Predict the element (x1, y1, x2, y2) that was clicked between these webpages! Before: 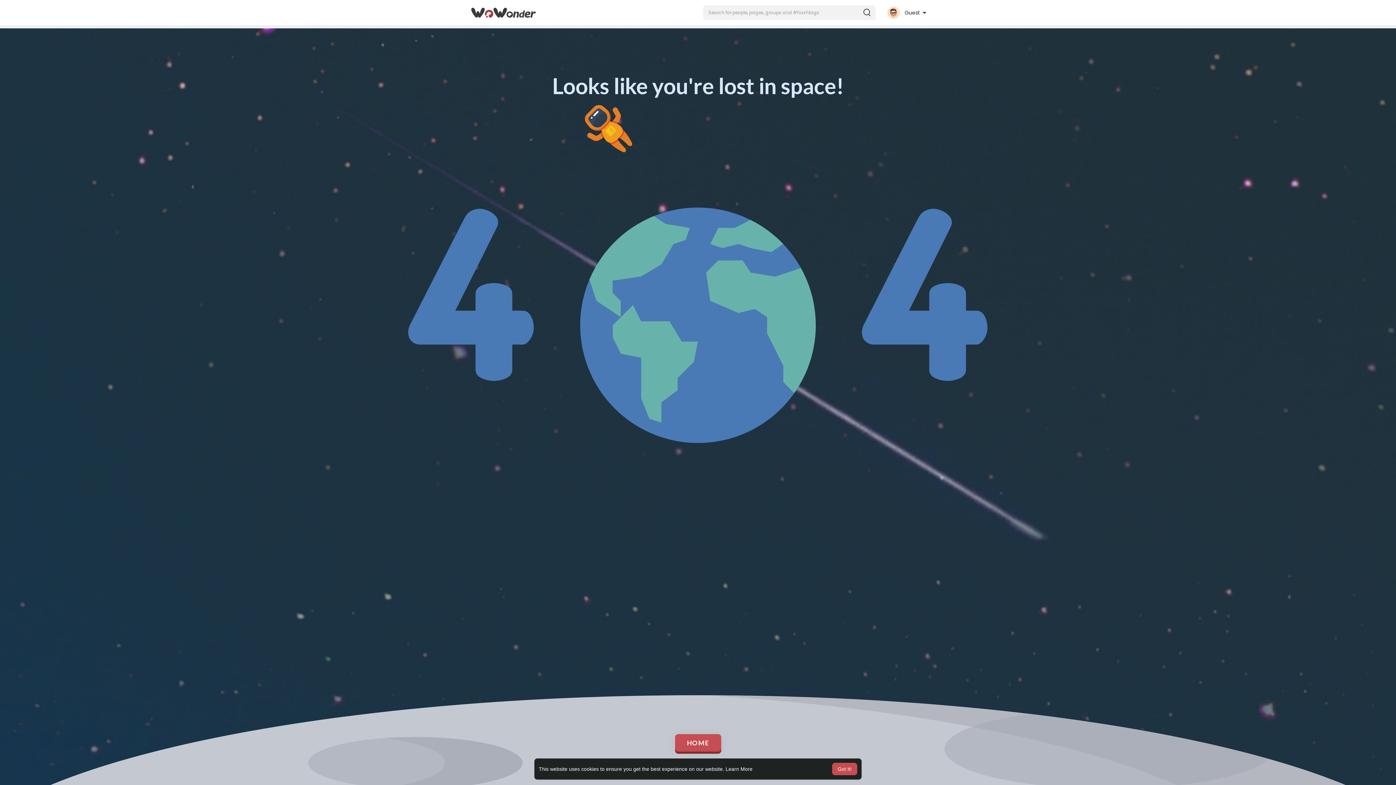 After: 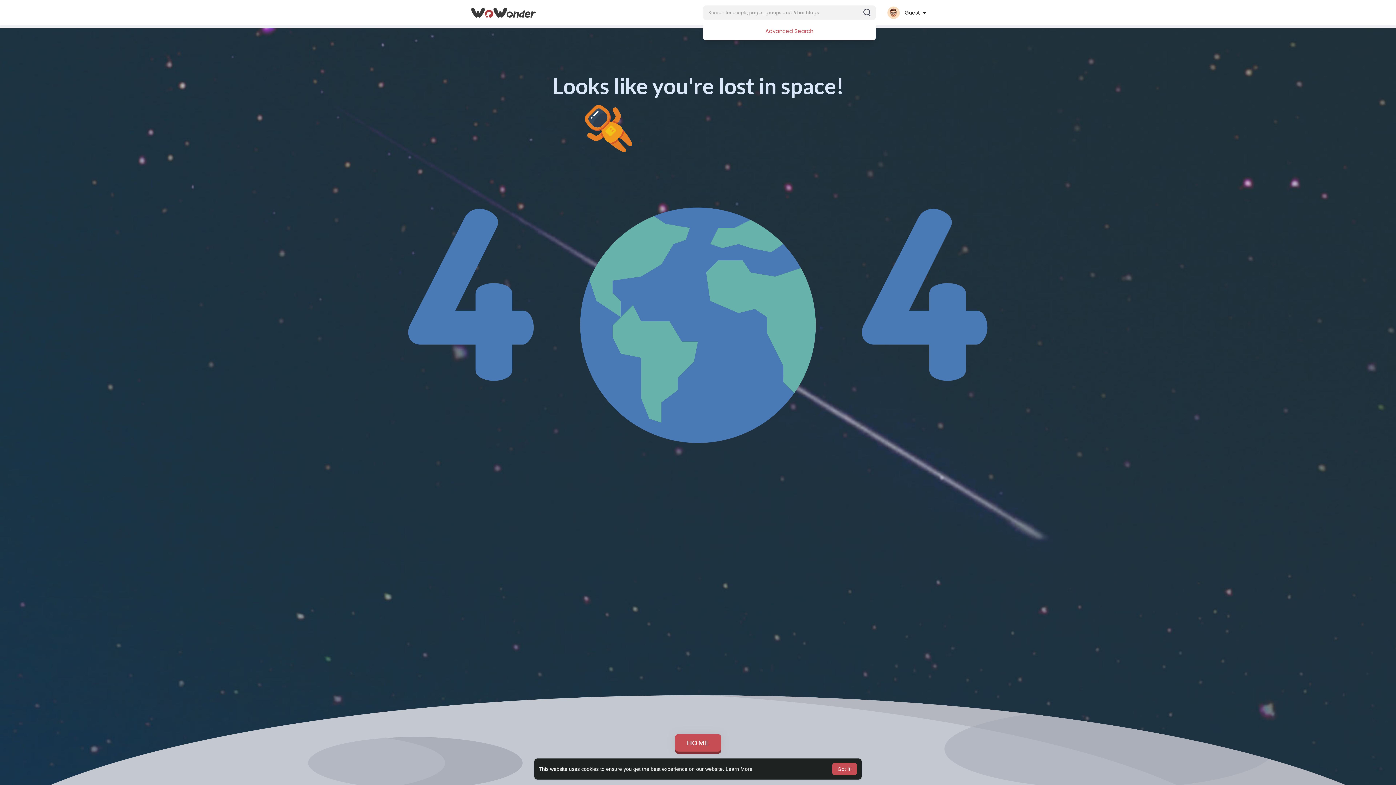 Action: bbox: (703, 5, 875, 20)